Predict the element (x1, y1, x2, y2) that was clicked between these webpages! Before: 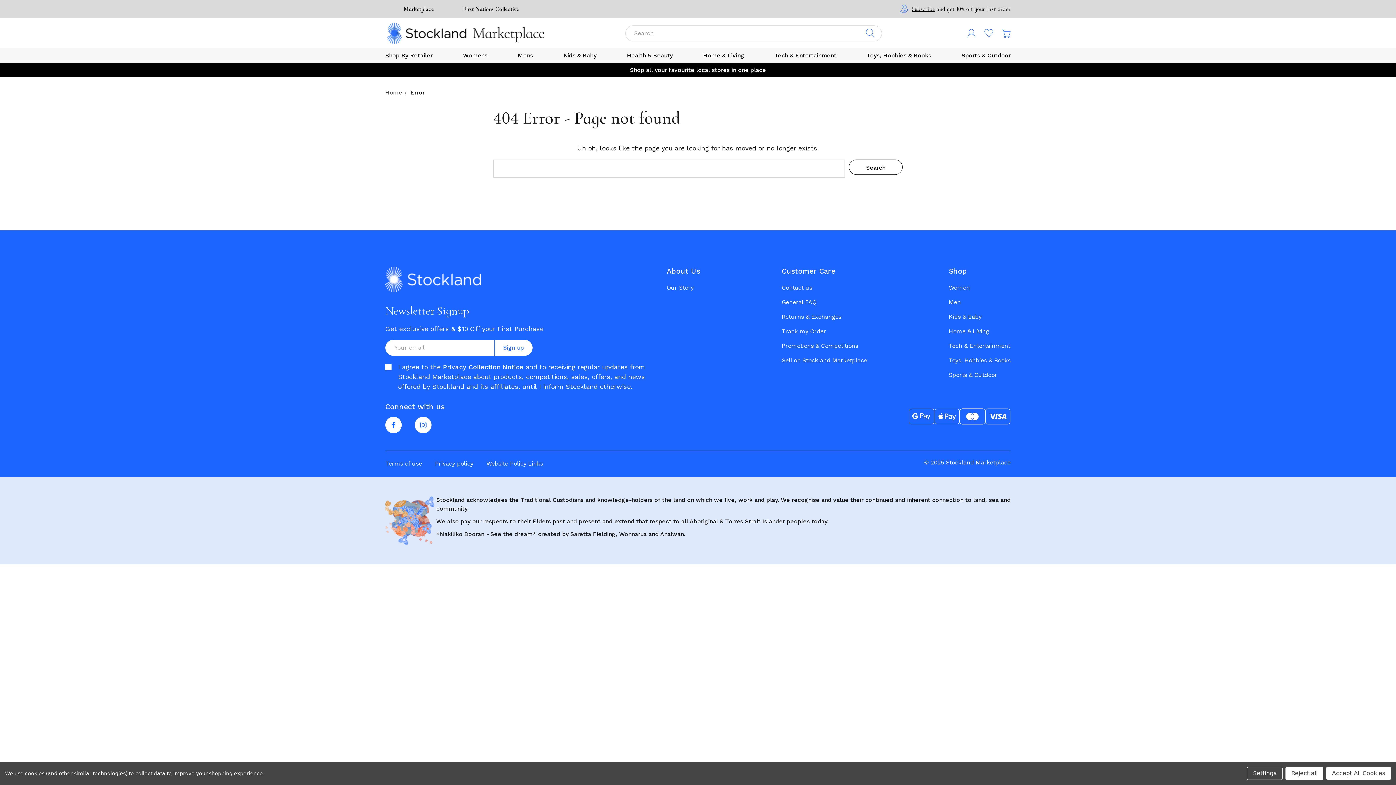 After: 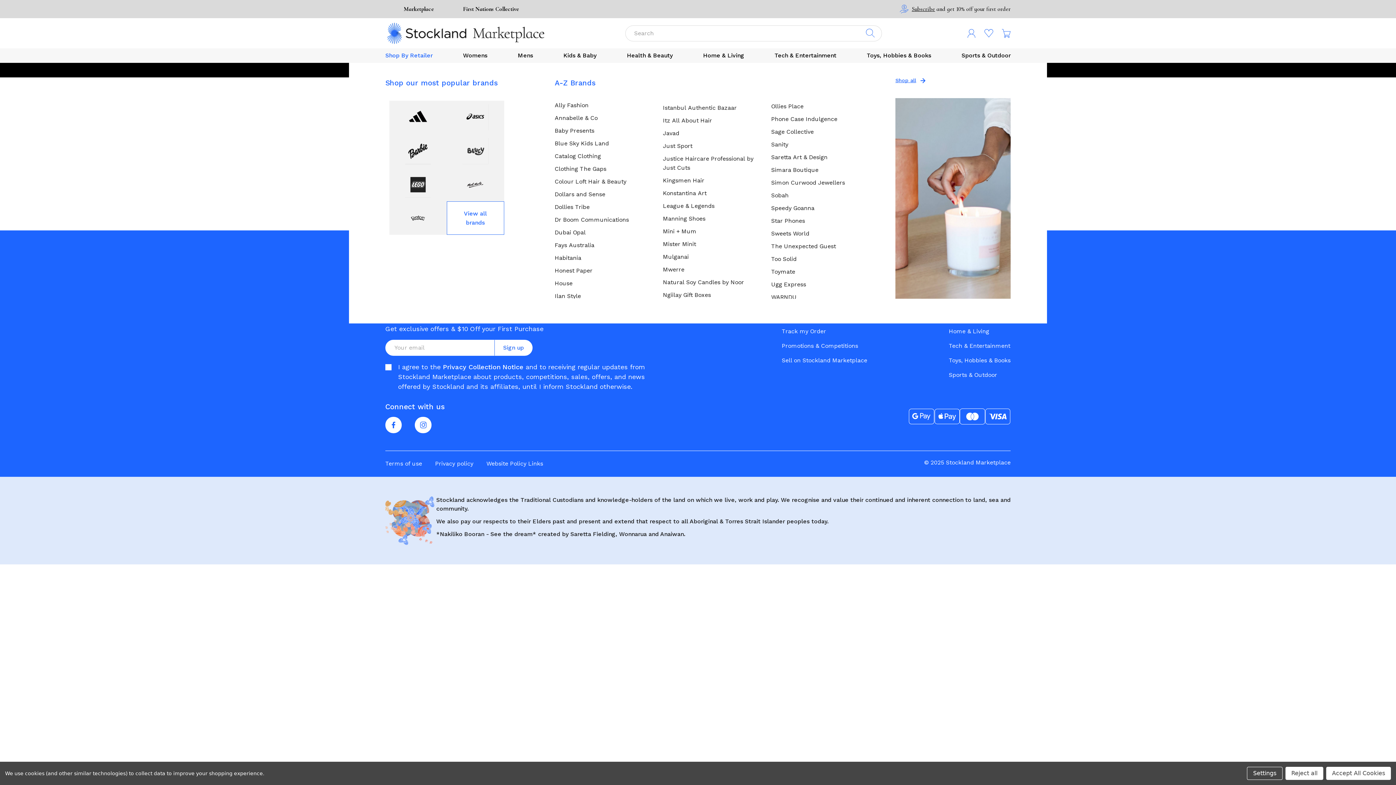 Action: label: Shop By Retailer bbox: (385, 48, 436, 62)